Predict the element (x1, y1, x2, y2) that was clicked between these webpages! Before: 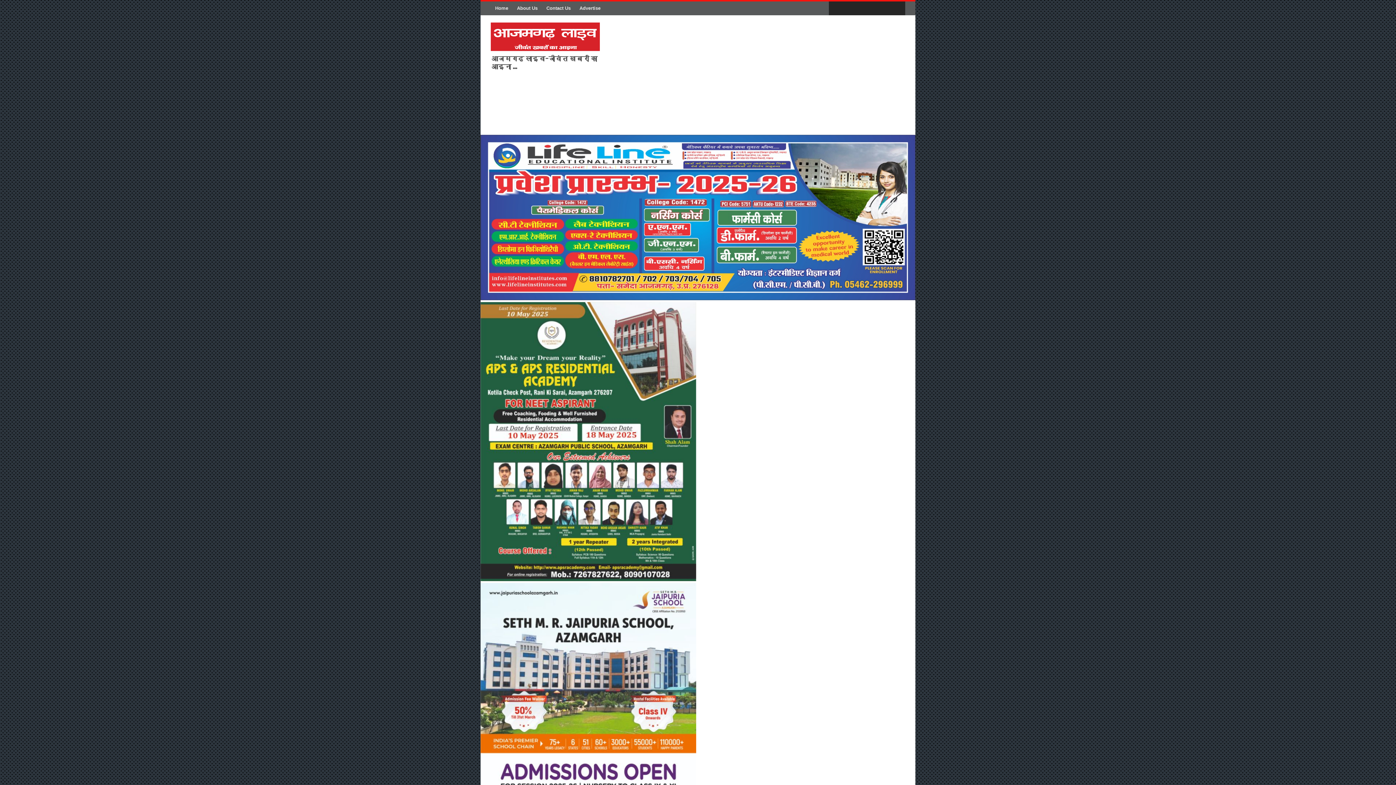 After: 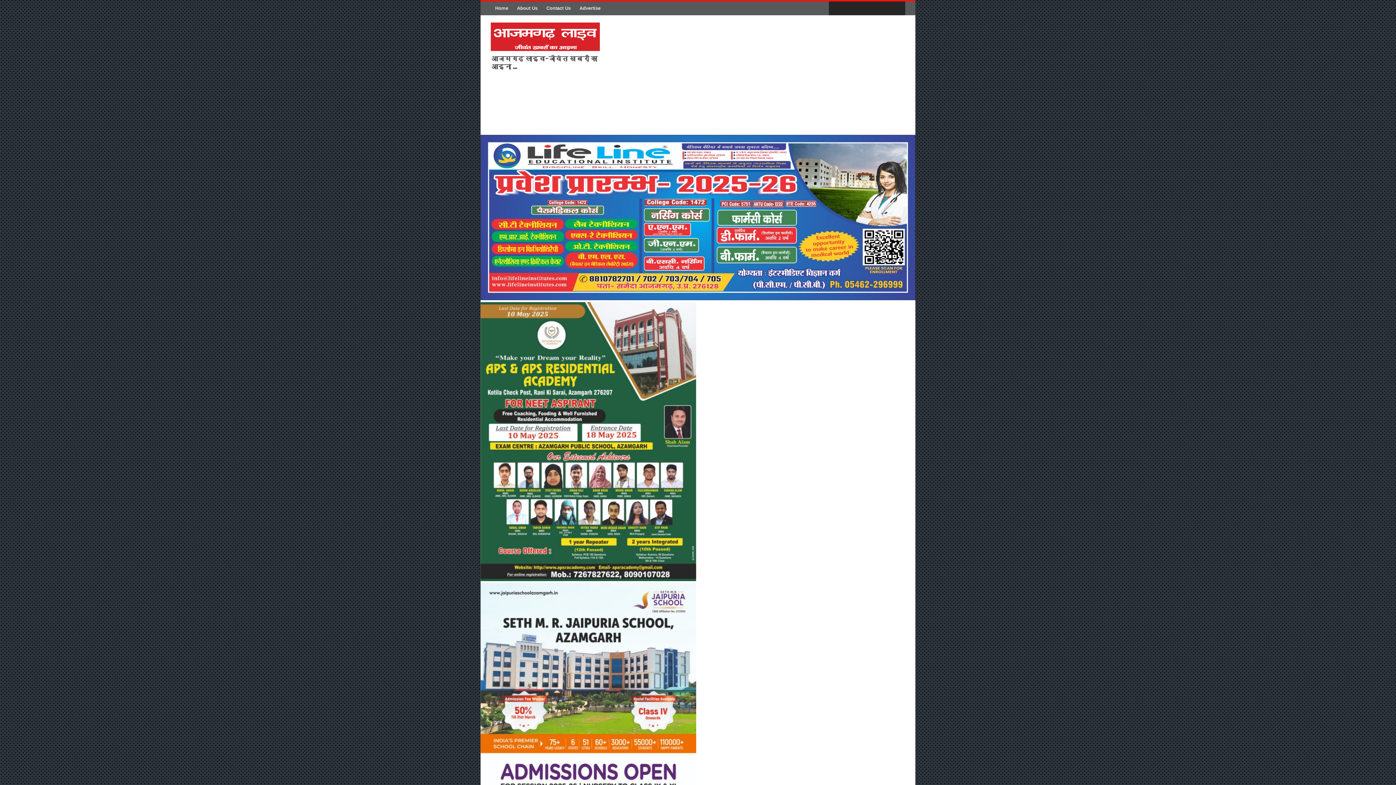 Action: bbox: (874, 1, 889, 16)